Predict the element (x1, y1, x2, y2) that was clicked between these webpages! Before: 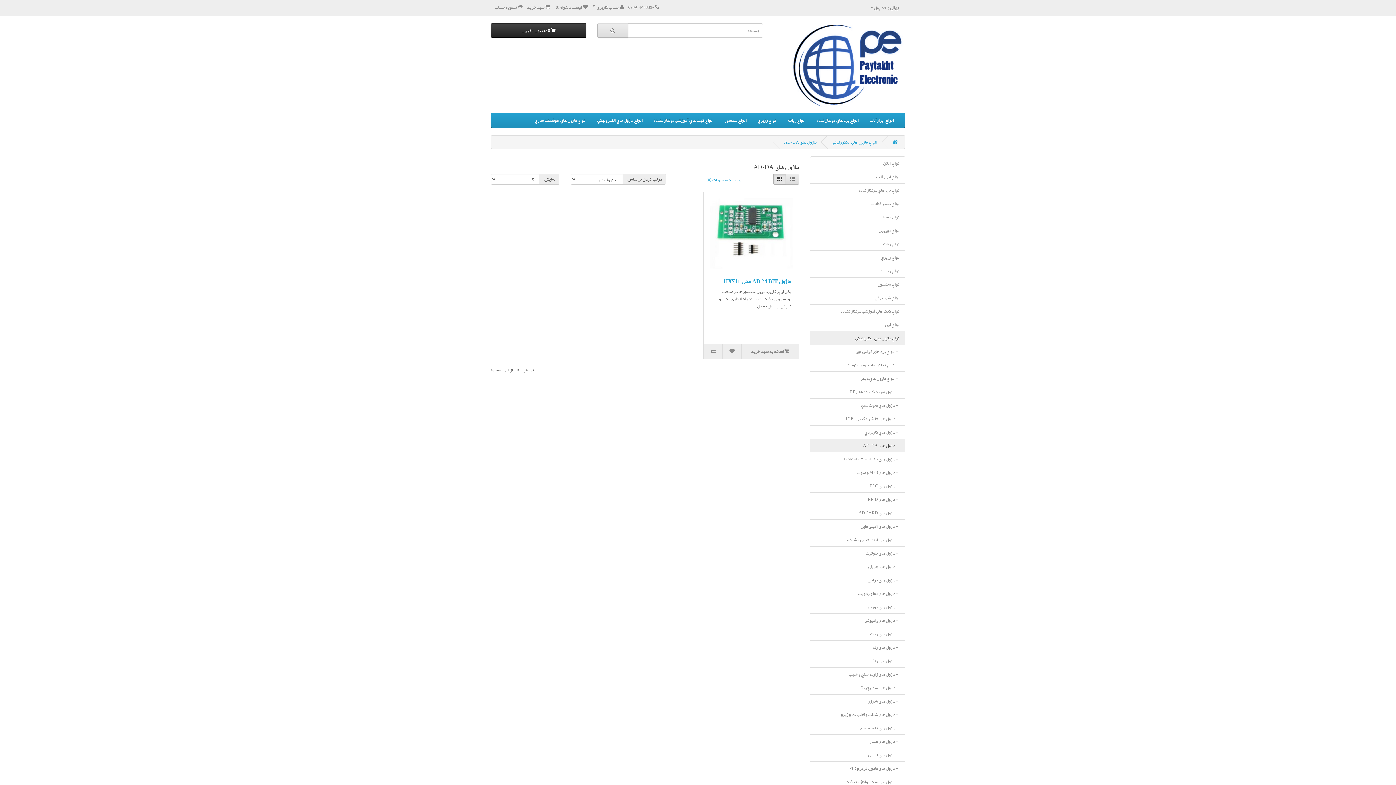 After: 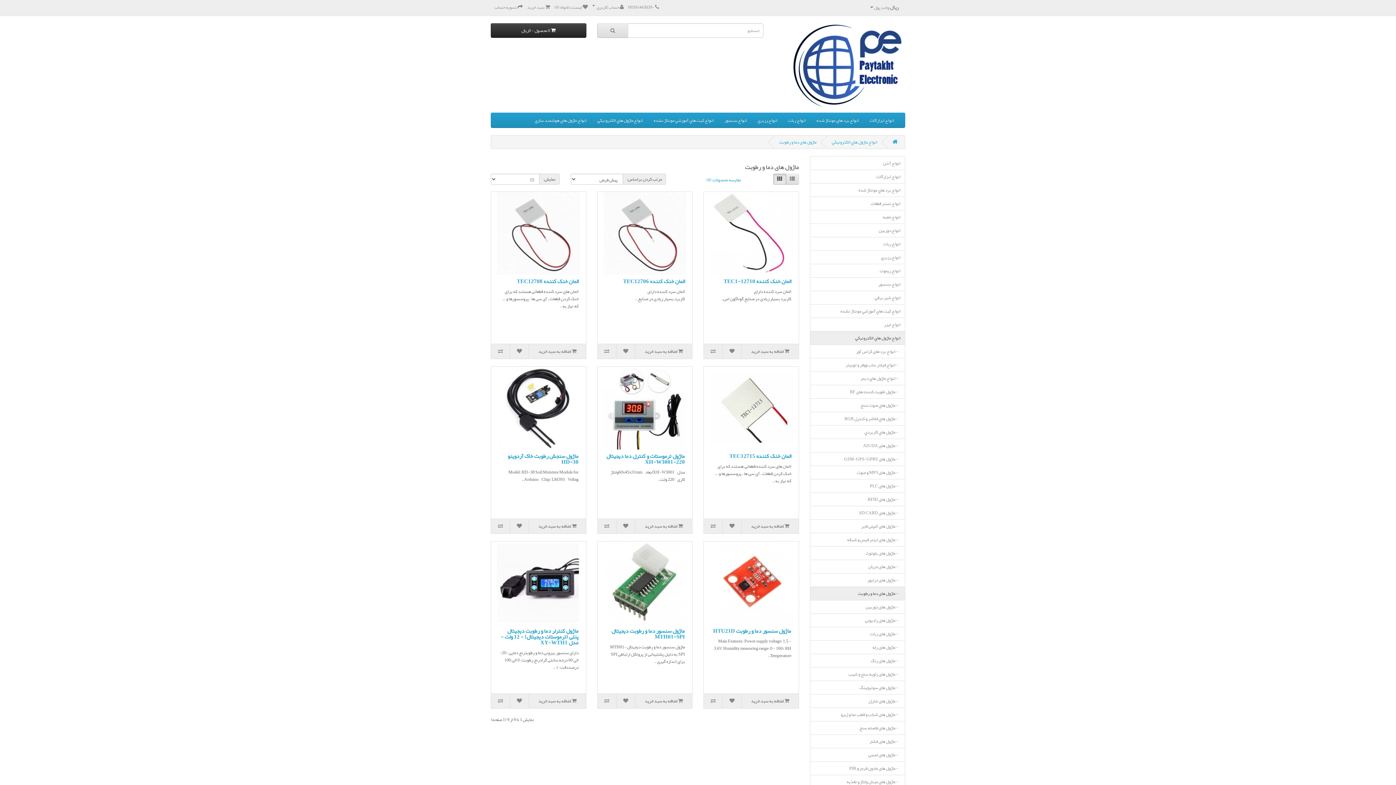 Action: bbox: (810, 586, 905, 600) label:    - ماژول های دما و رطوبت